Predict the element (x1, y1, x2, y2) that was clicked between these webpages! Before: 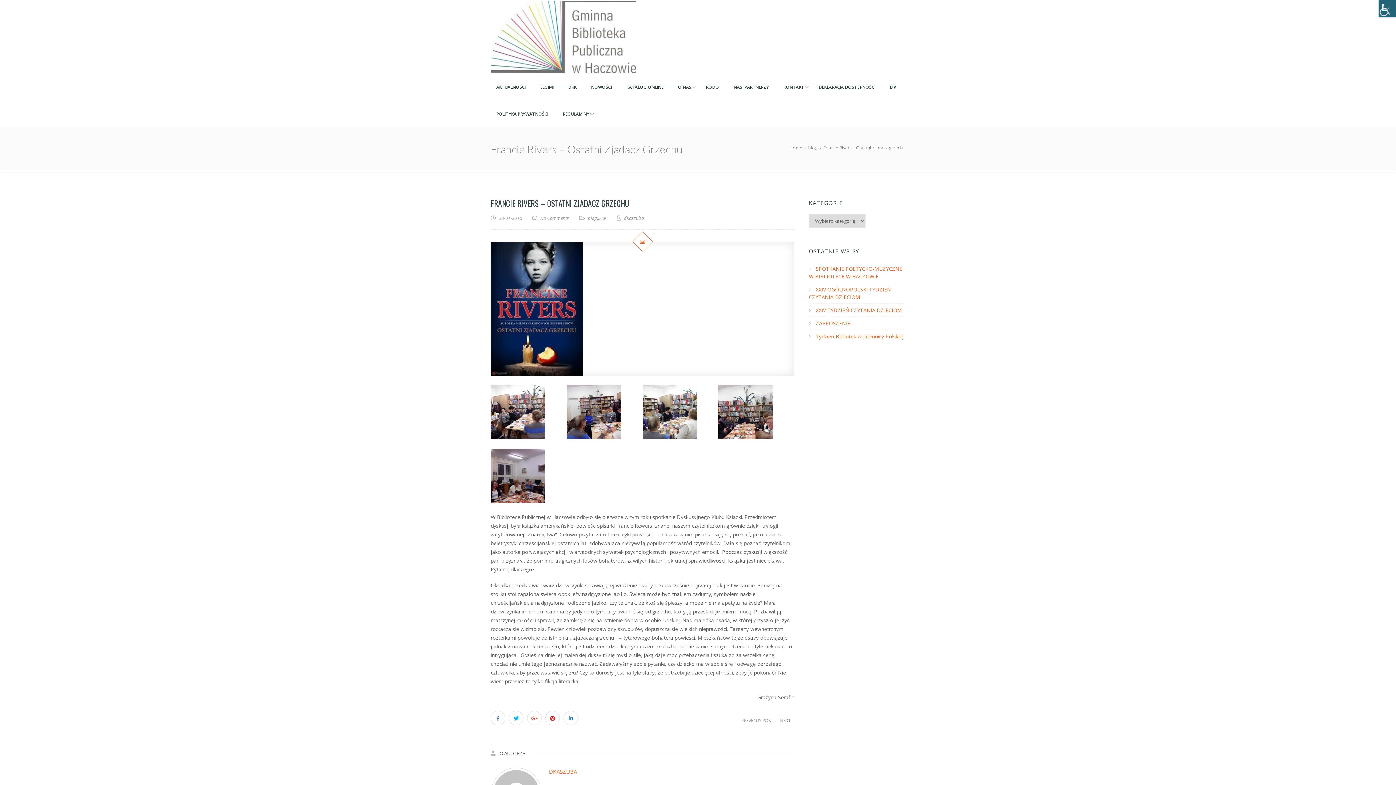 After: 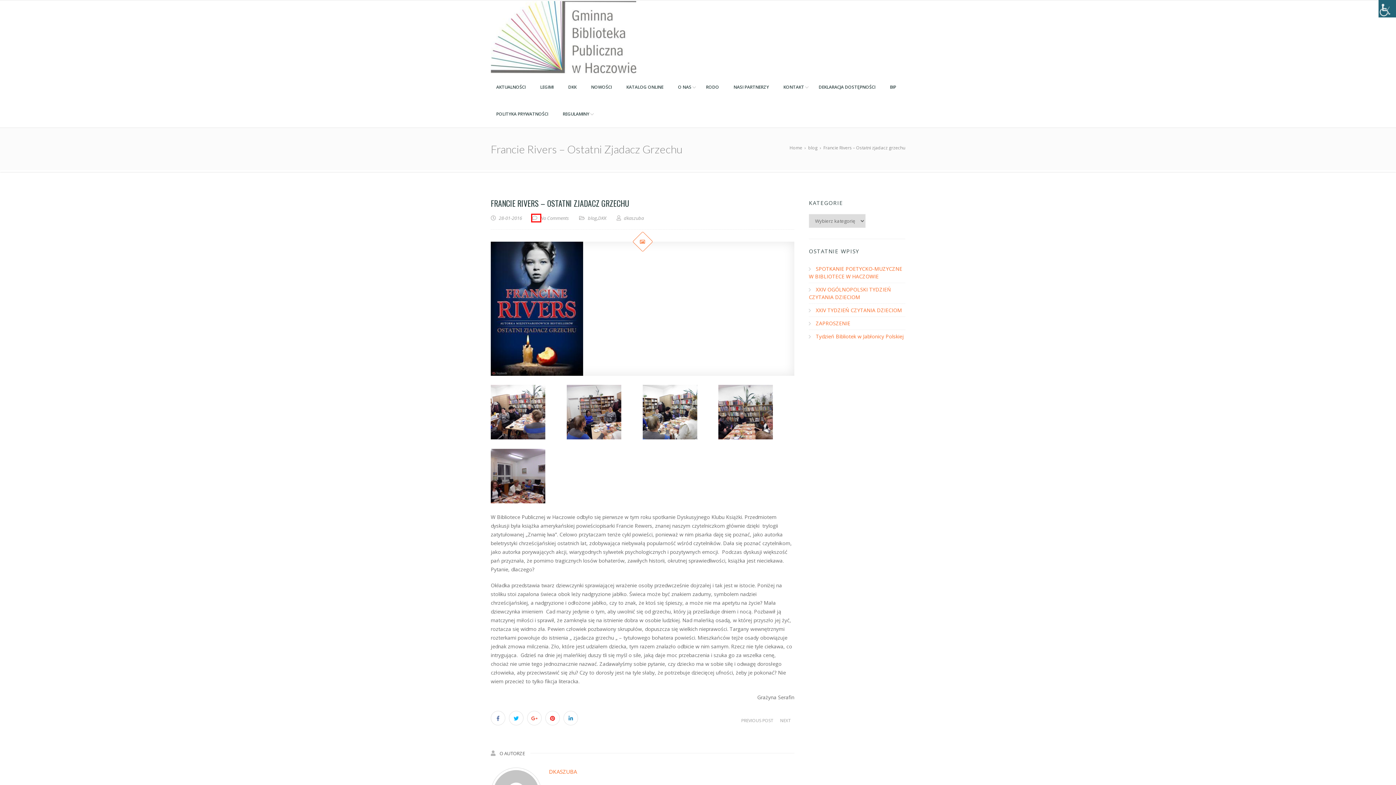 Action: bbox: (532, 214, 540, 221) label:  